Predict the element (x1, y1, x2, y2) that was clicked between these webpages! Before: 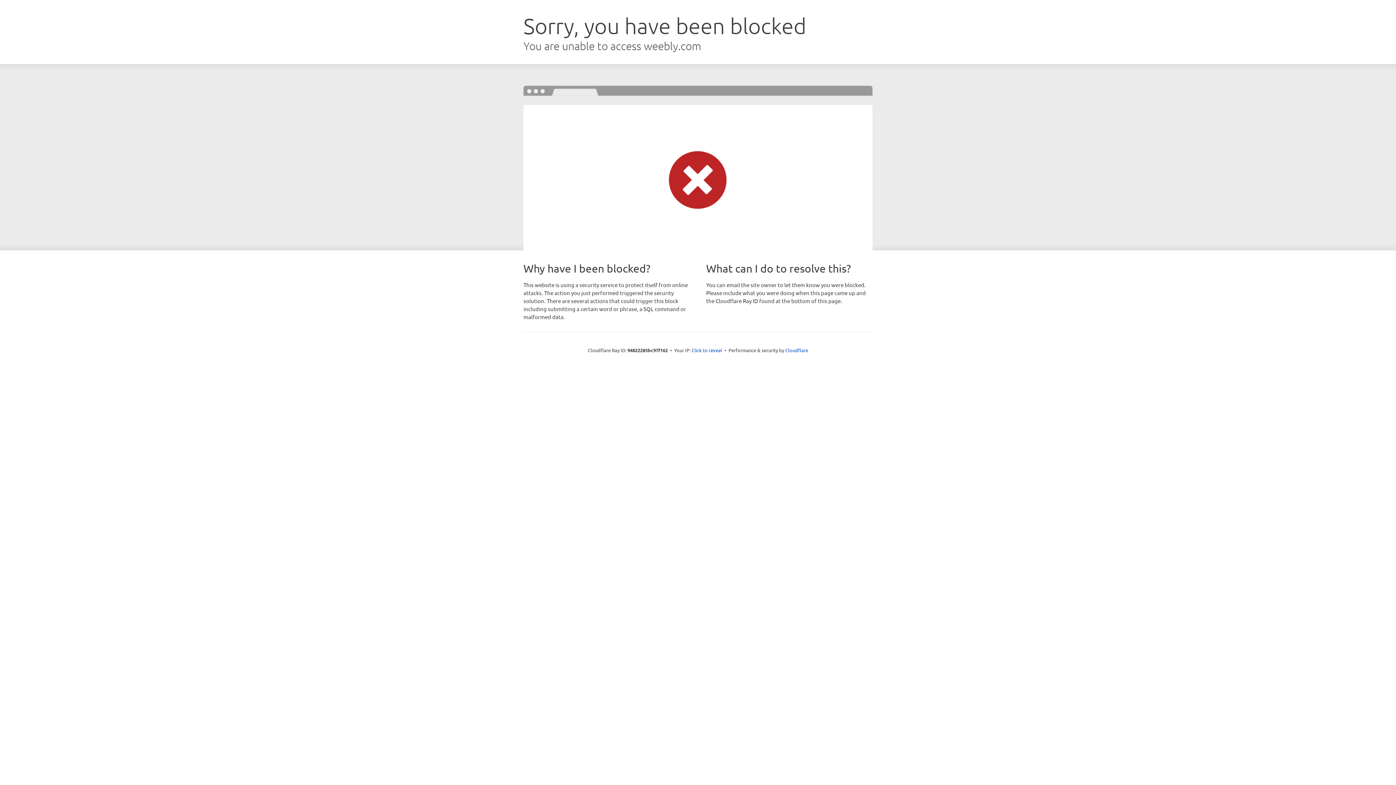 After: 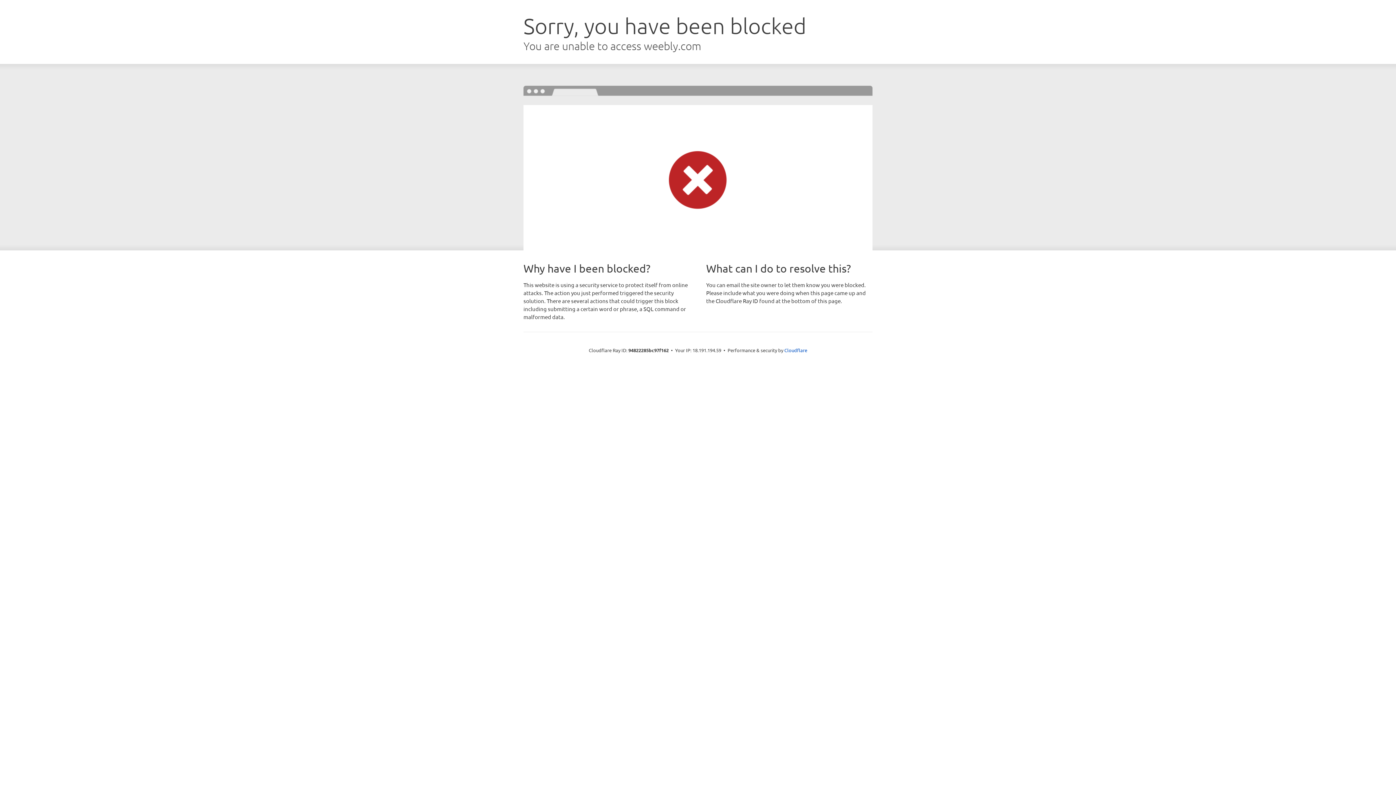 Action: bbox: (691, 346, 722, 353) label: Click to reveal